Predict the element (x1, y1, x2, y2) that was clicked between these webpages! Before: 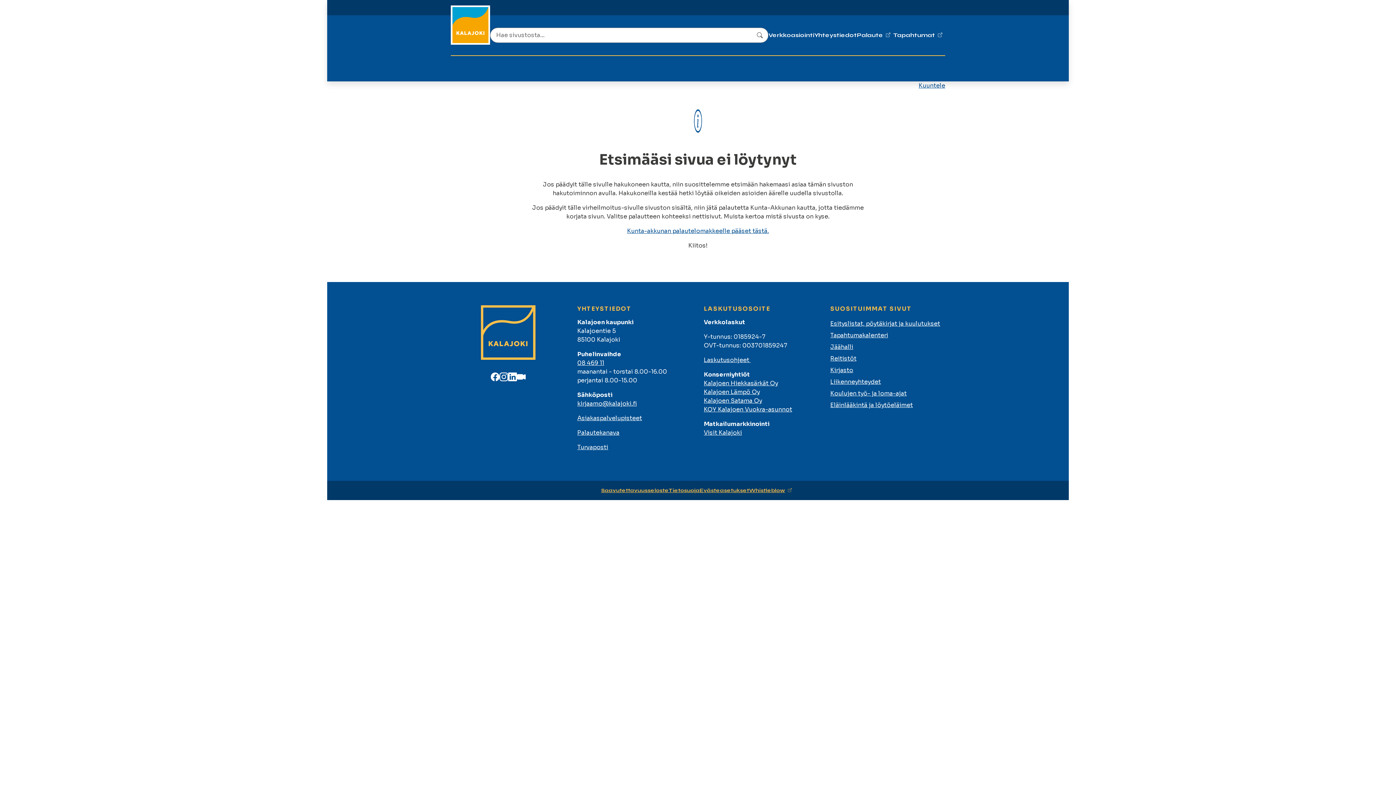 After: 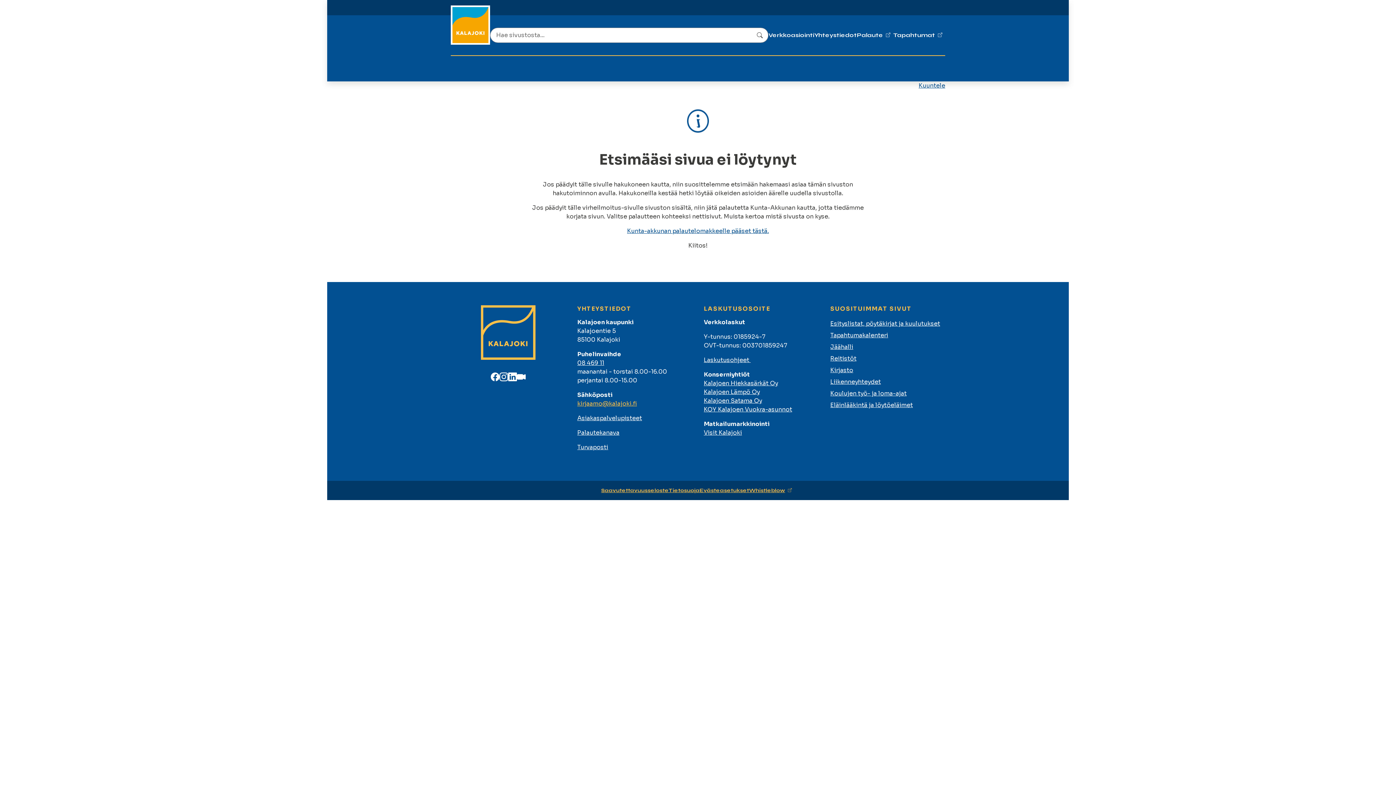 Action: bbox: (577, 400, 637, 407) label: kirjaamo@kalajoki.fi